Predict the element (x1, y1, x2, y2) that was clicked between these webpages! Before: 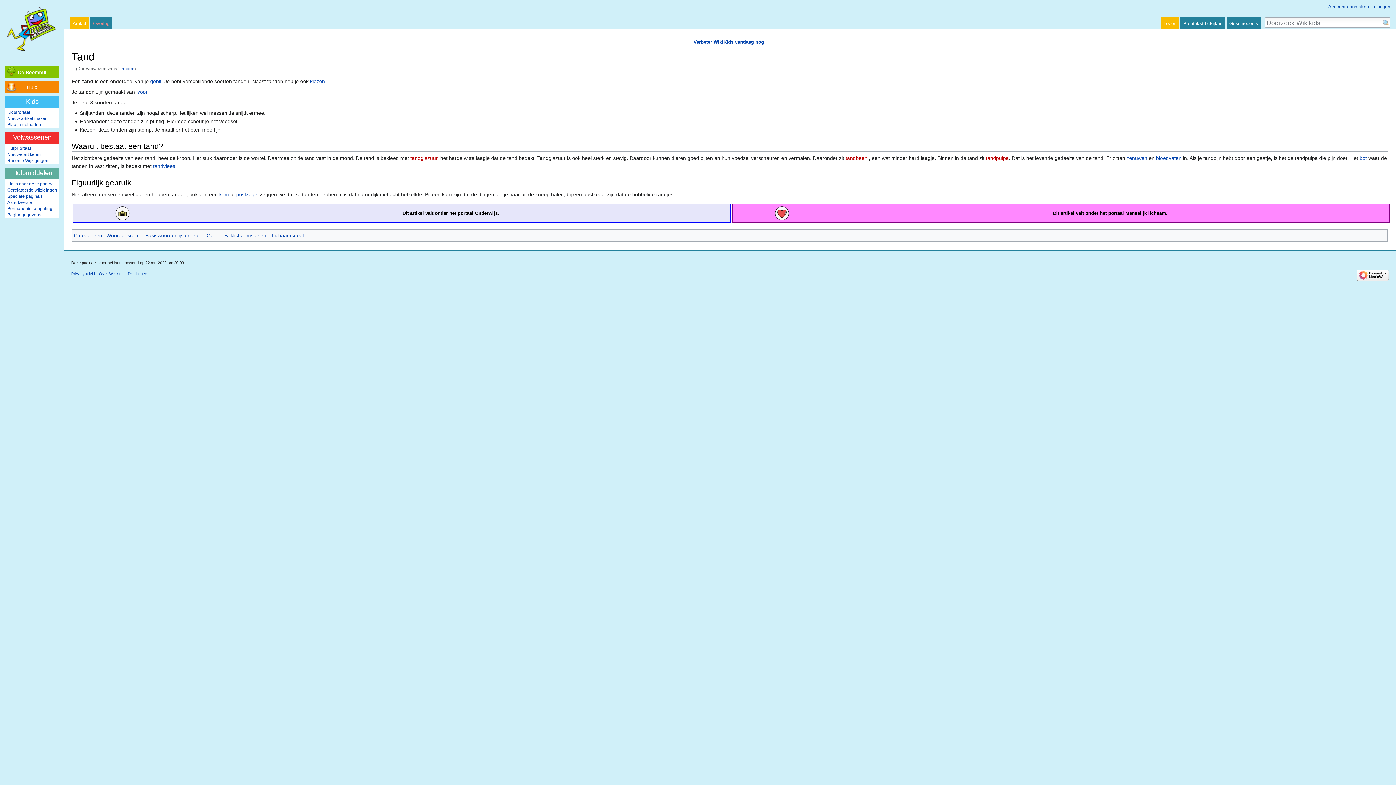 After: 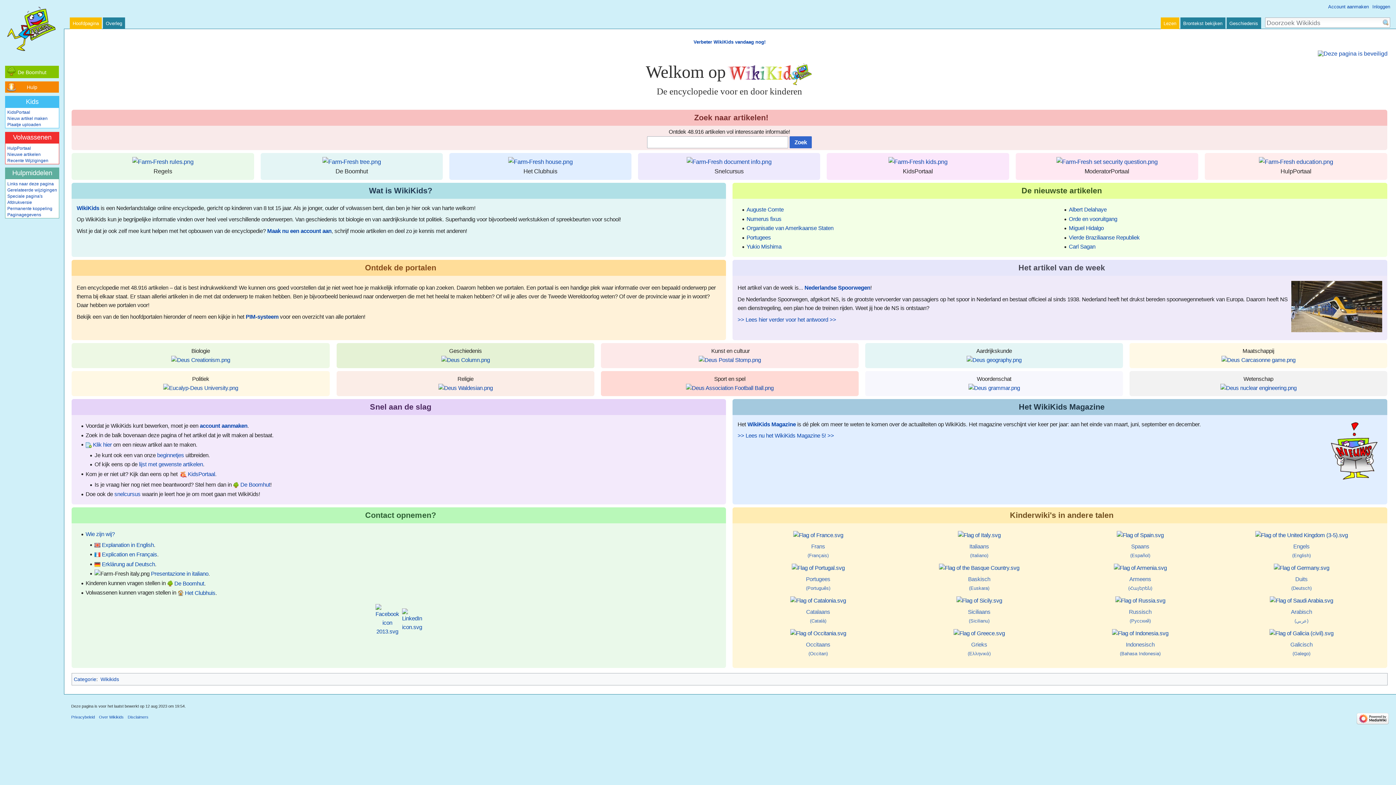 Action: bbox: (1, 0, 59, 58)